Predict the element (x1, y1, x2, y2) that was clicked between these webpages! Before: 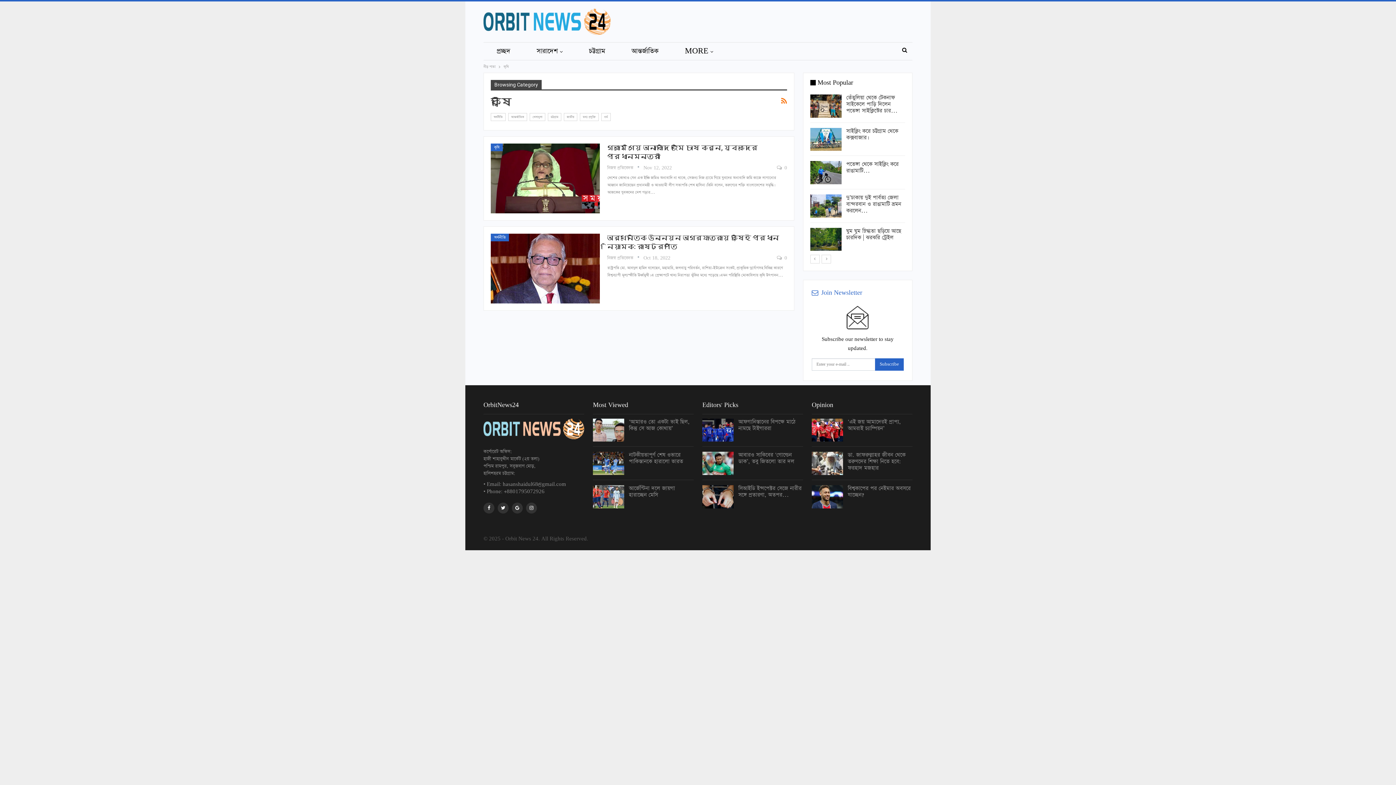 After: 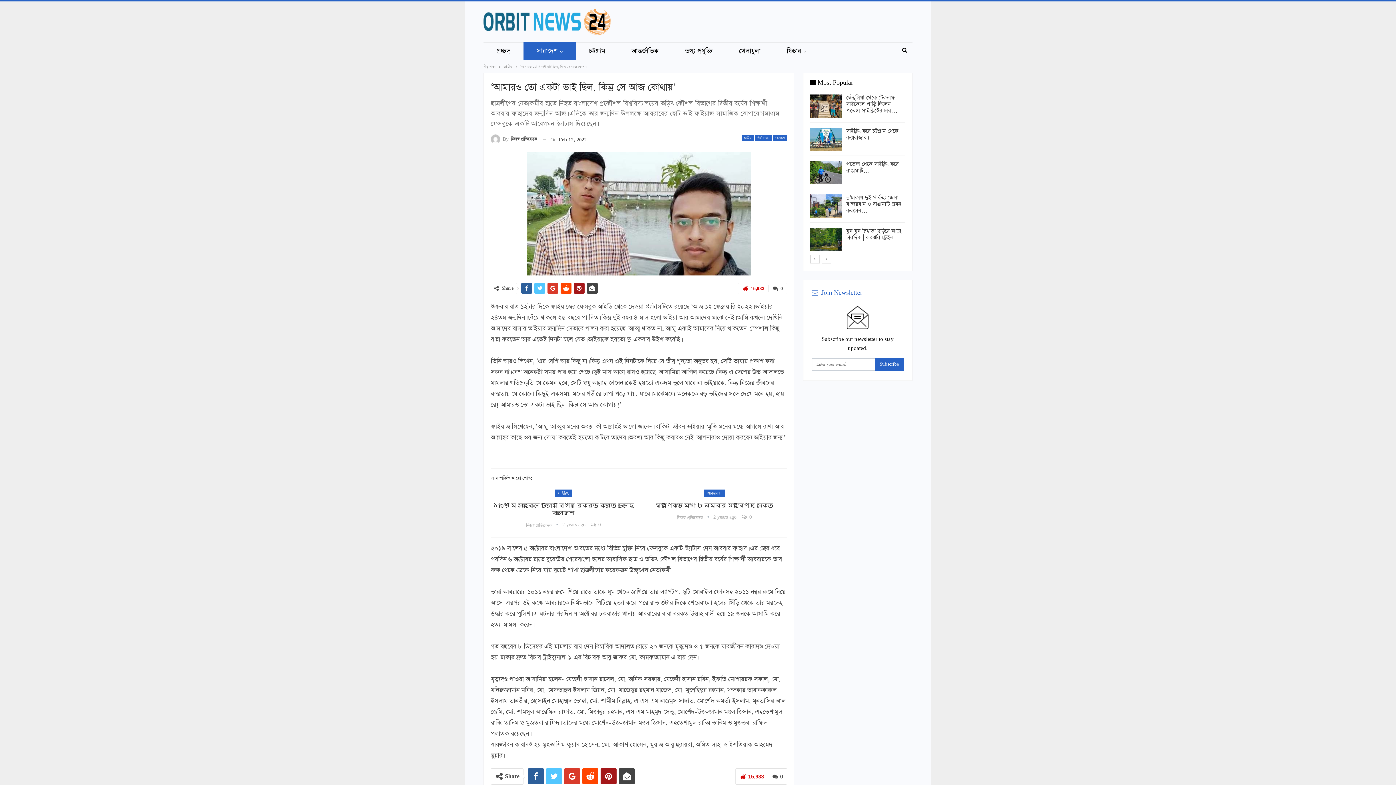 Action: bbox: (593, 418, 624, 441)